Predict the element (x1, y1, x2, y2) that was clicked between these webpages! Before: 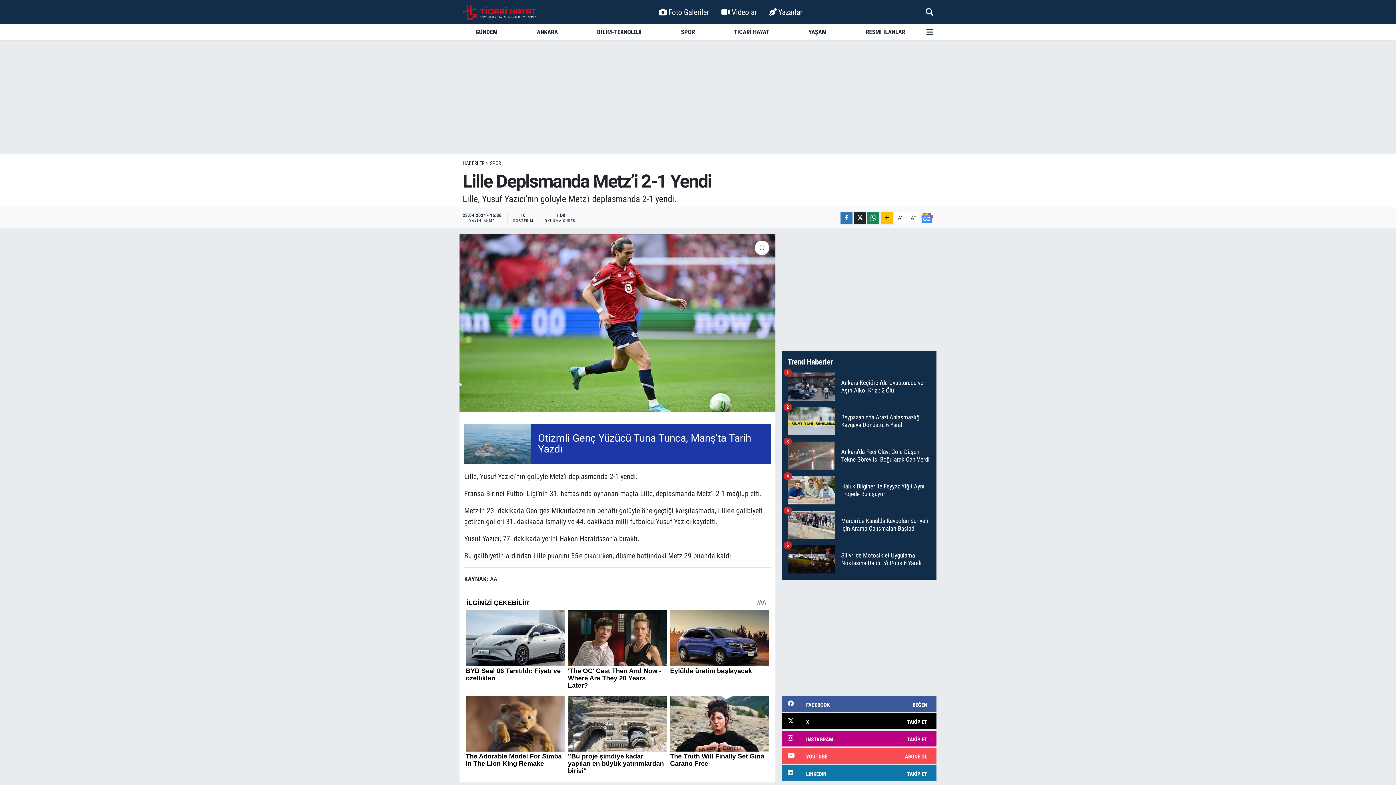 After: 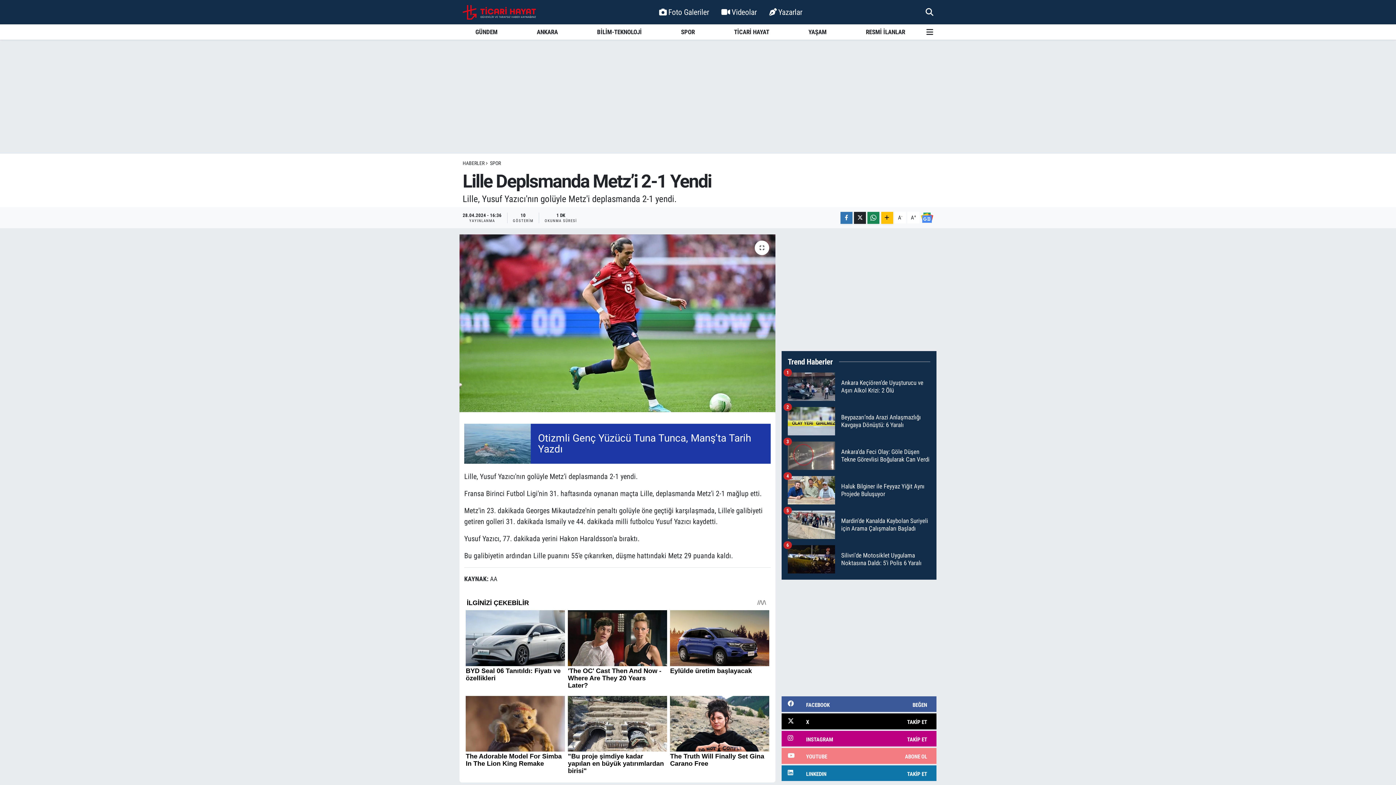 Action: bbox: (781, 640, 936, 656) label: YOUTUBE
ABONE OL